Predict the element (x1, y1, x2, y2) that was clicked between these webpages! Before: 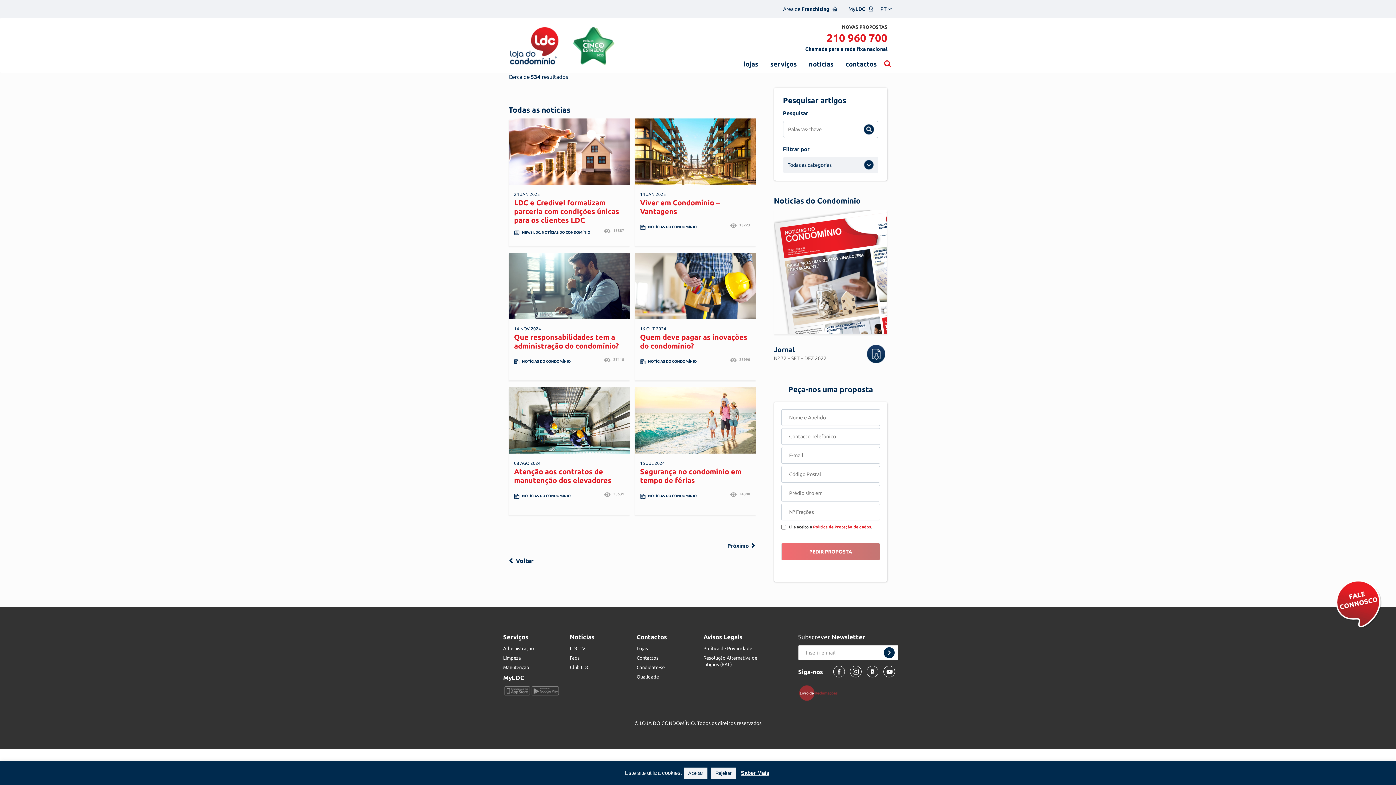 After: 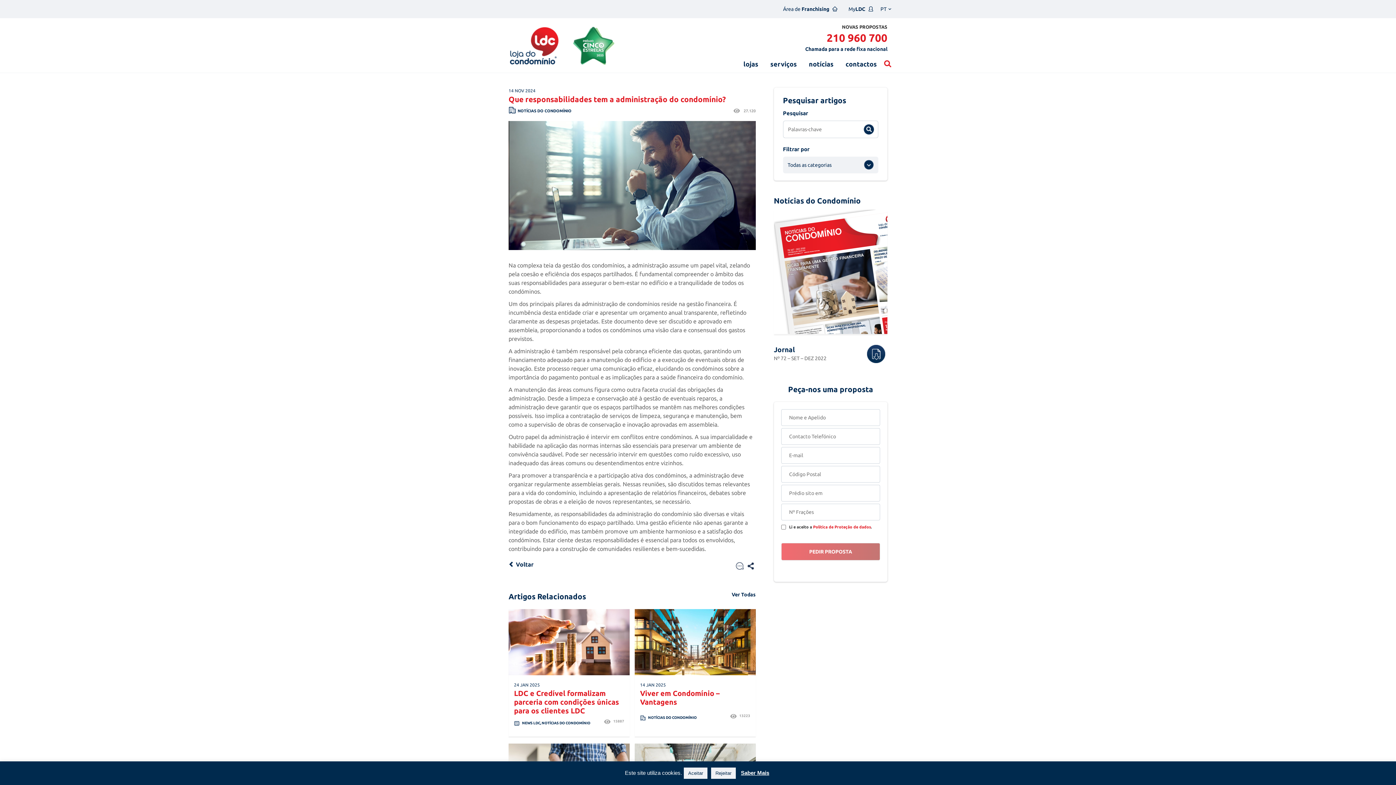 Action: bbox: (508, 253, 629, 357) label: 14 NOV 2024

Que responsabilidades tem a administração do condomínio?